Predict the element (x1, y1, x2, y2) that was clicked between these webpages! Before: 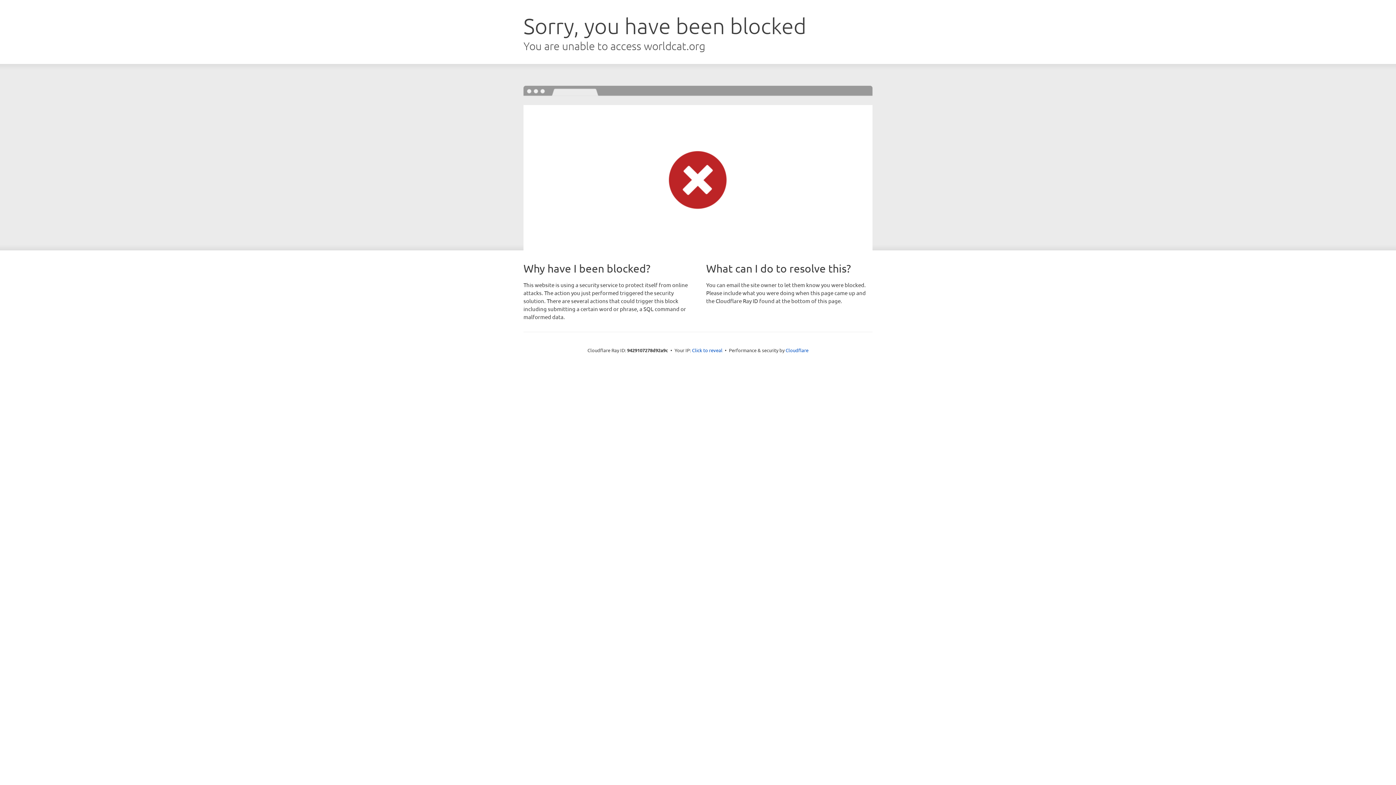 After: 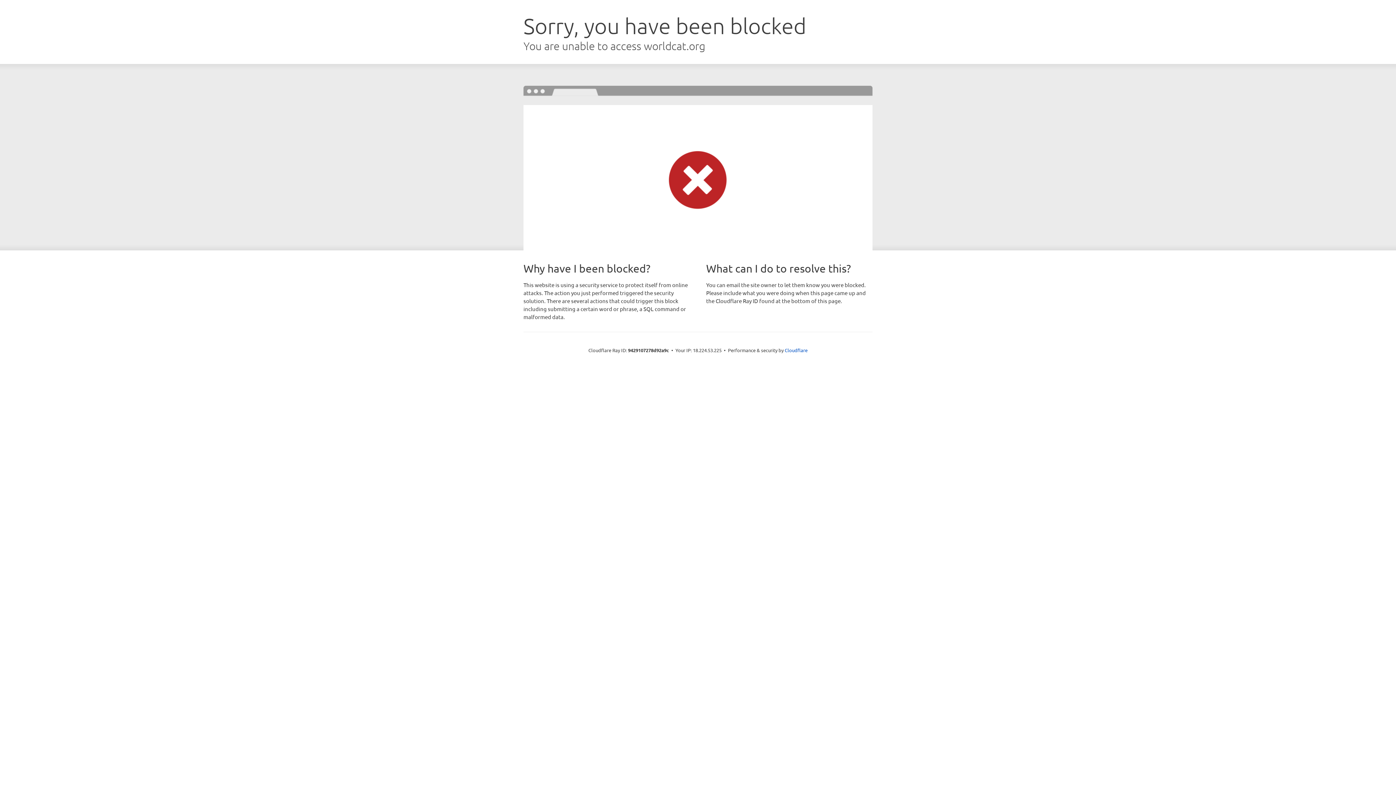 Action: label: Click to reveal bbox: (692, 346, 722, 353)